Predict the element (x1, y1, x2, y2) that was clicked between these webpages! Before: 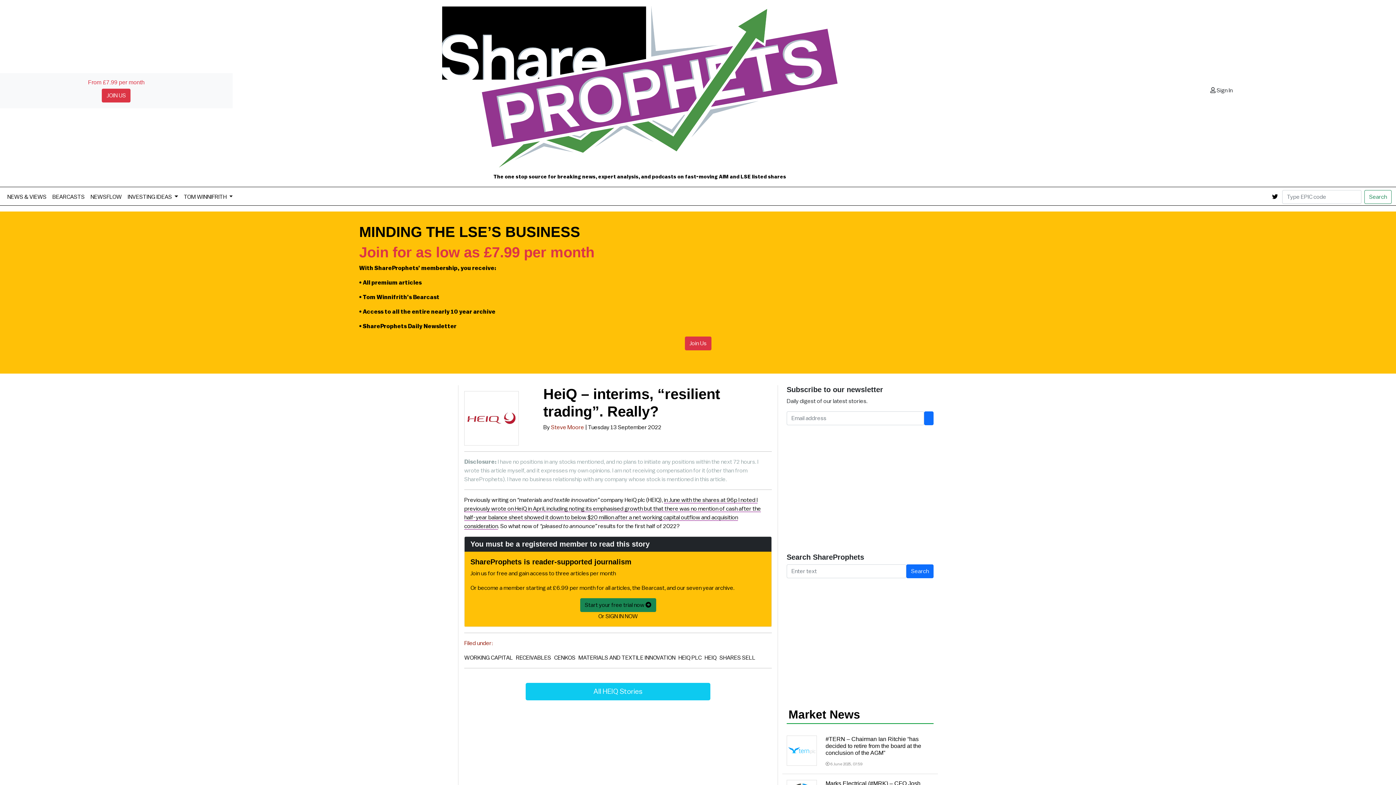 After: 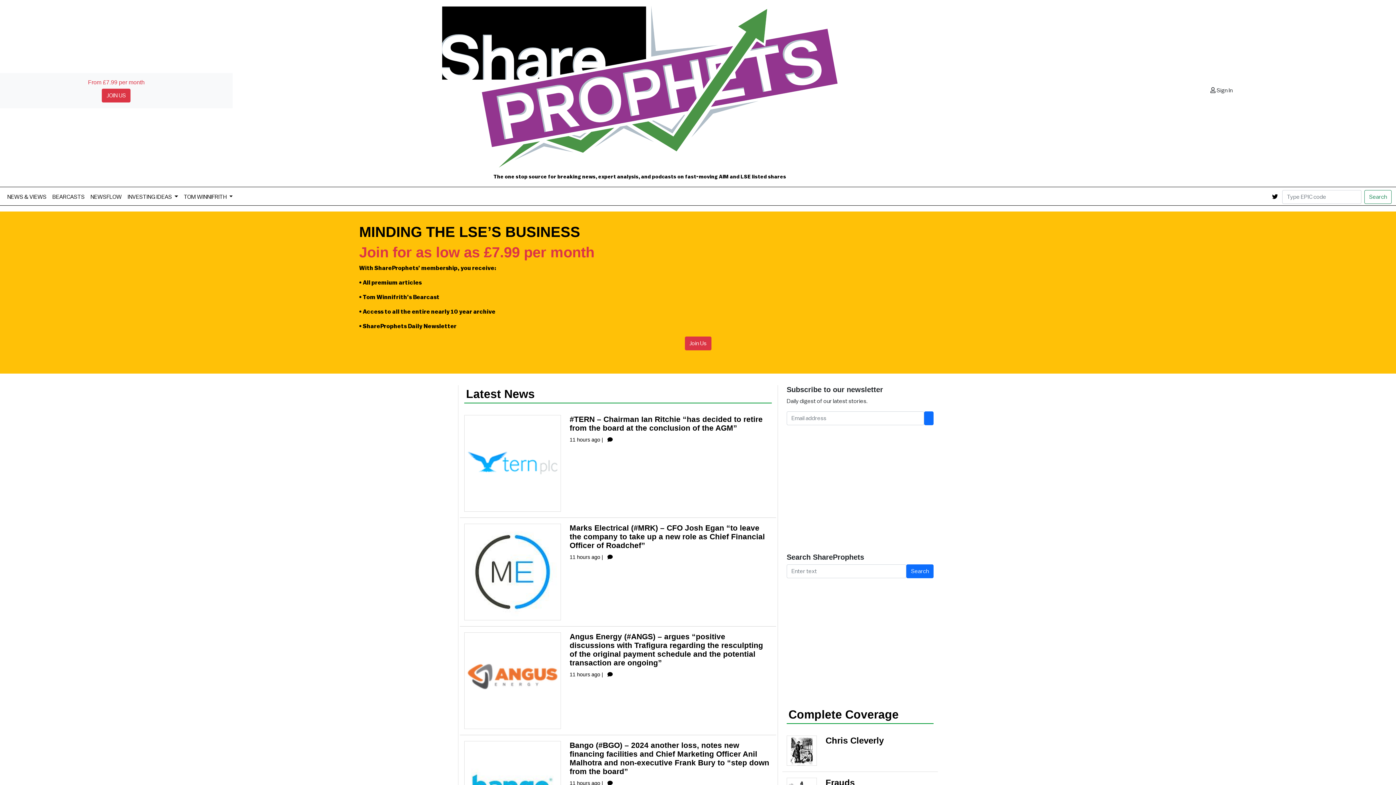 Action: bbox: (87, 189, 124, 204) label: NEWSFLOW